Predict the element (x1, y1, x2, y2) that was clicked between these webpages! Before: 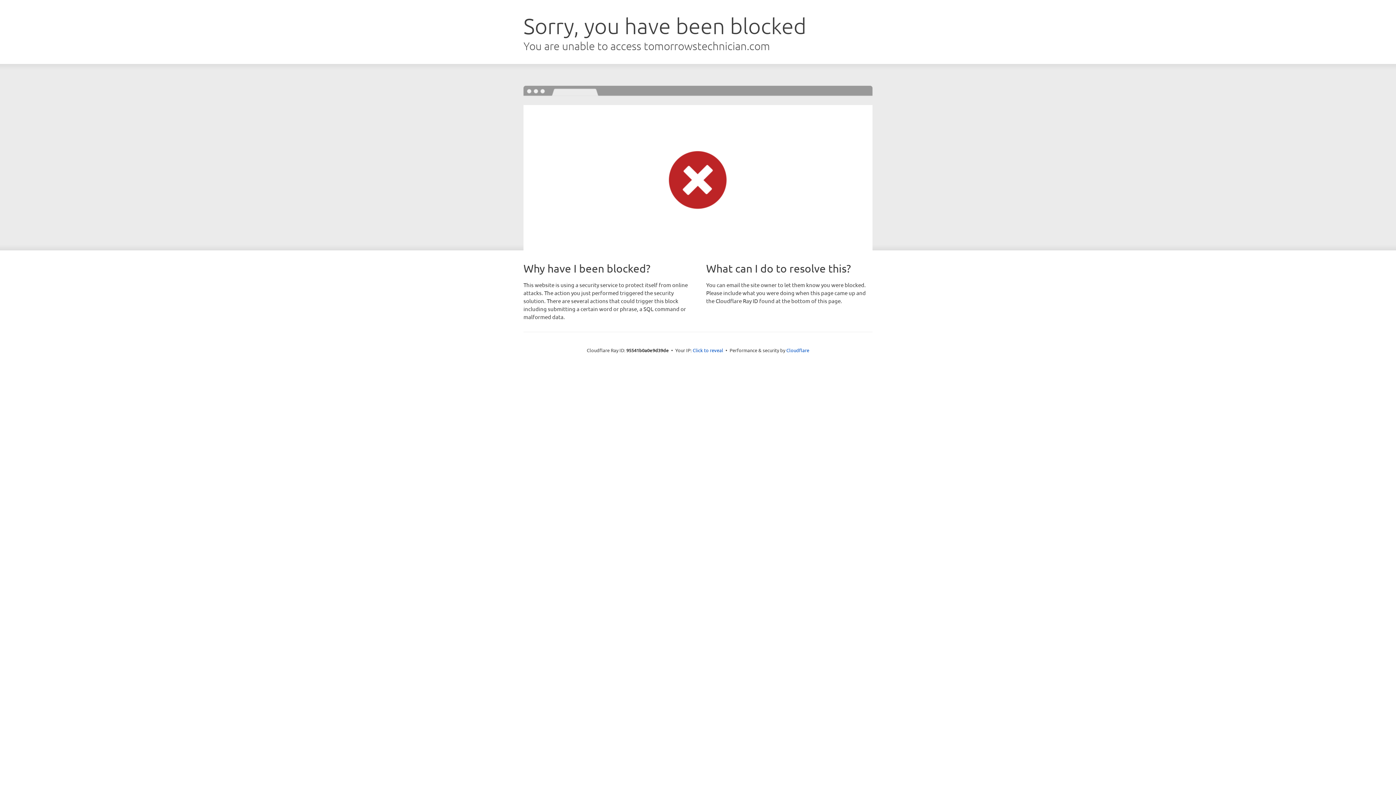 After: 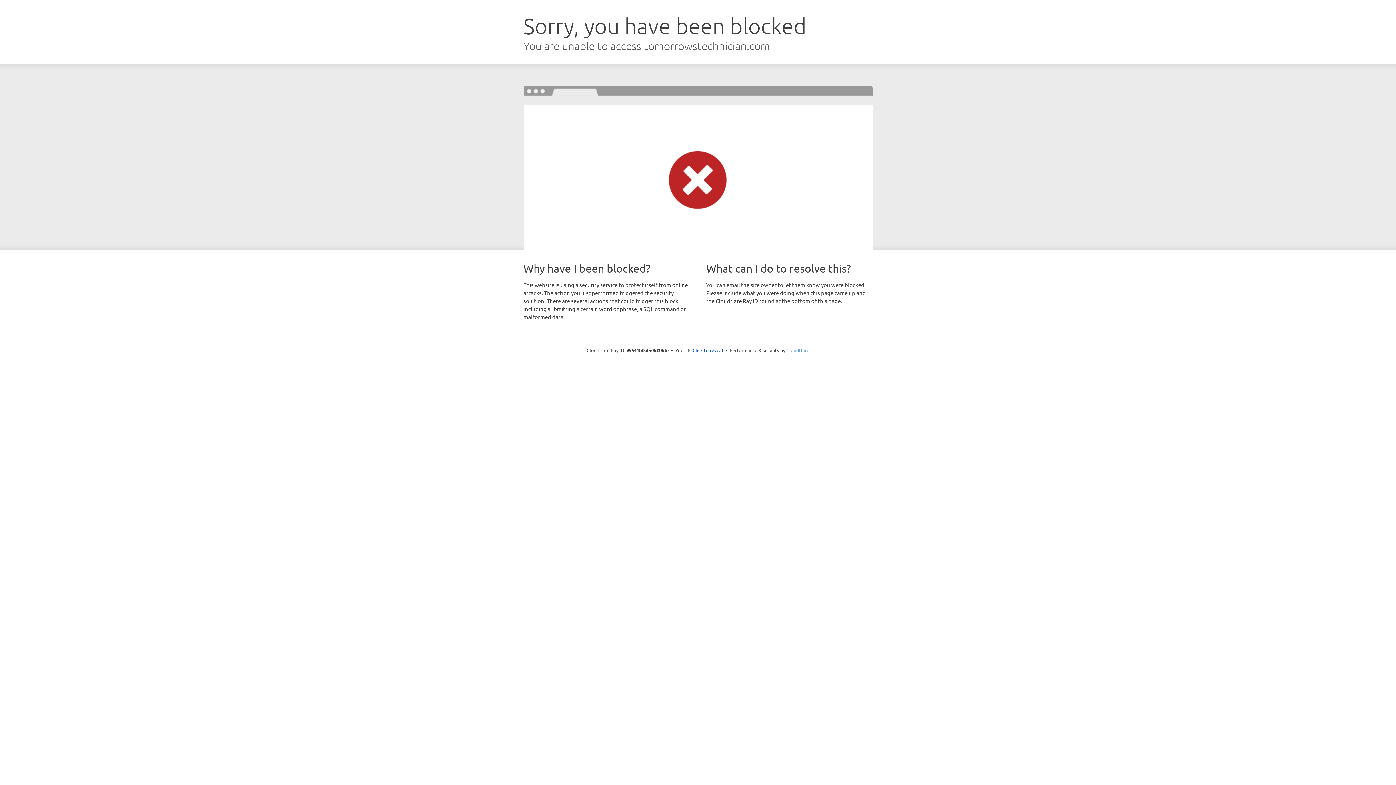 Action: bbox: (786, 347, 809, 353) label: Cloudflare